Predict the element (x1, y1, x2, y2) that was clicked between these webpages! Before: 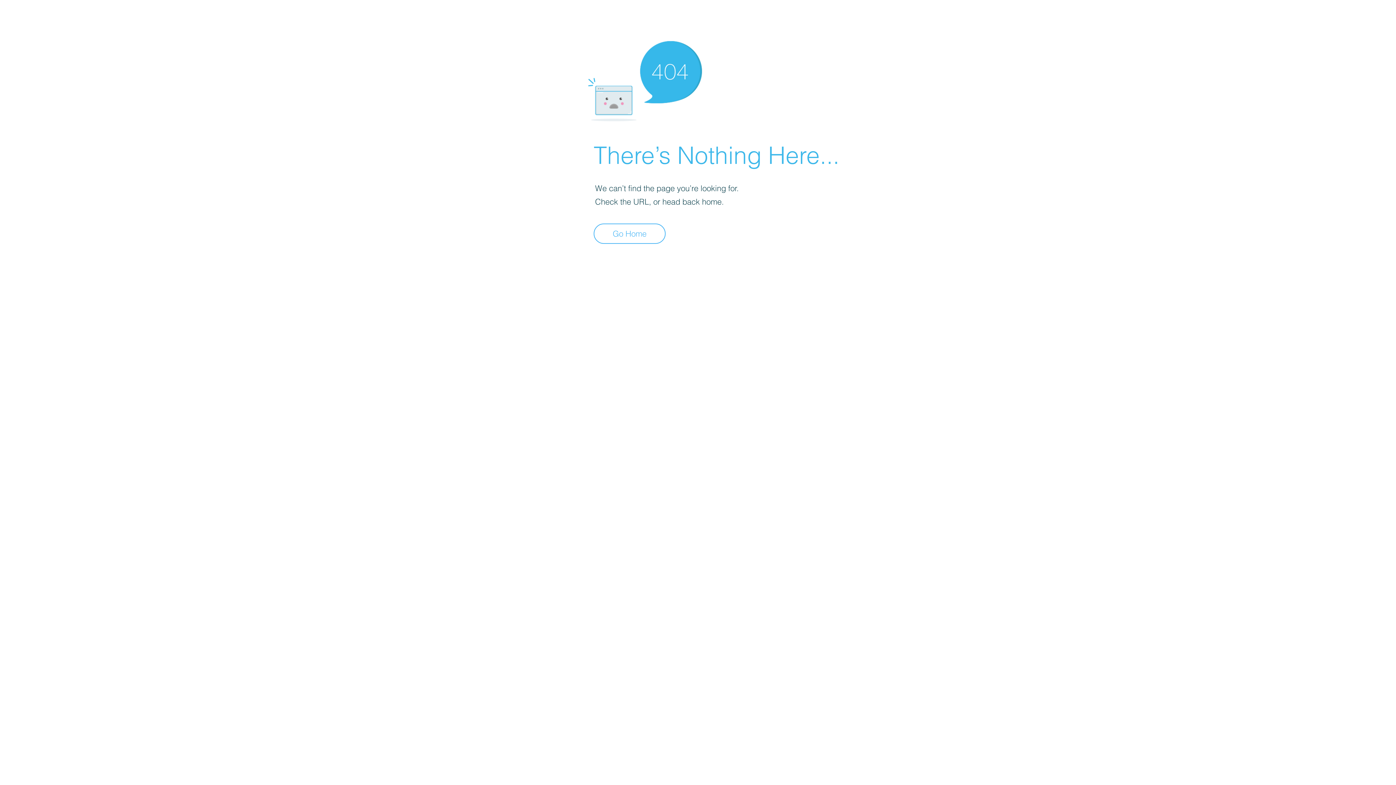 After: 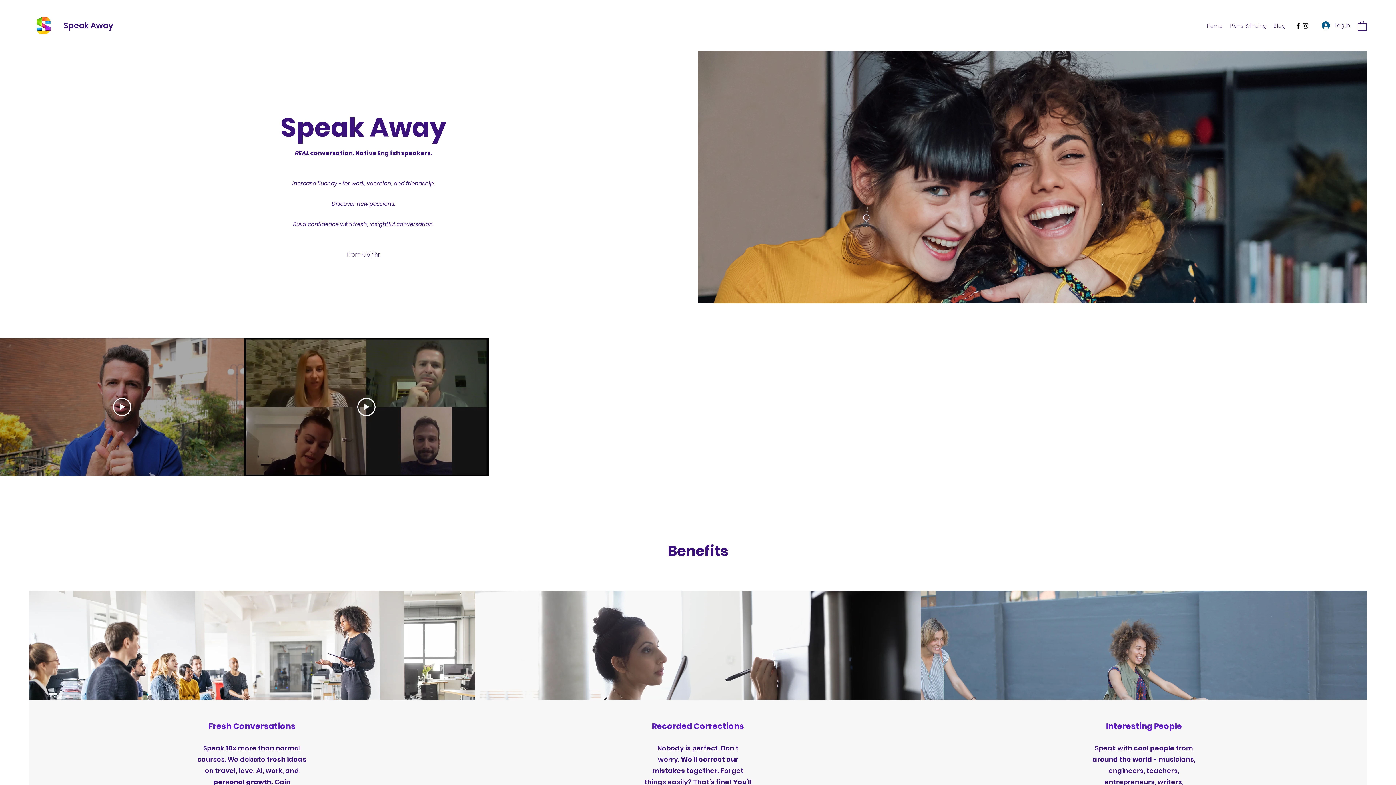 Action: label: Go Home bbox: (593, 223, 665, 244)